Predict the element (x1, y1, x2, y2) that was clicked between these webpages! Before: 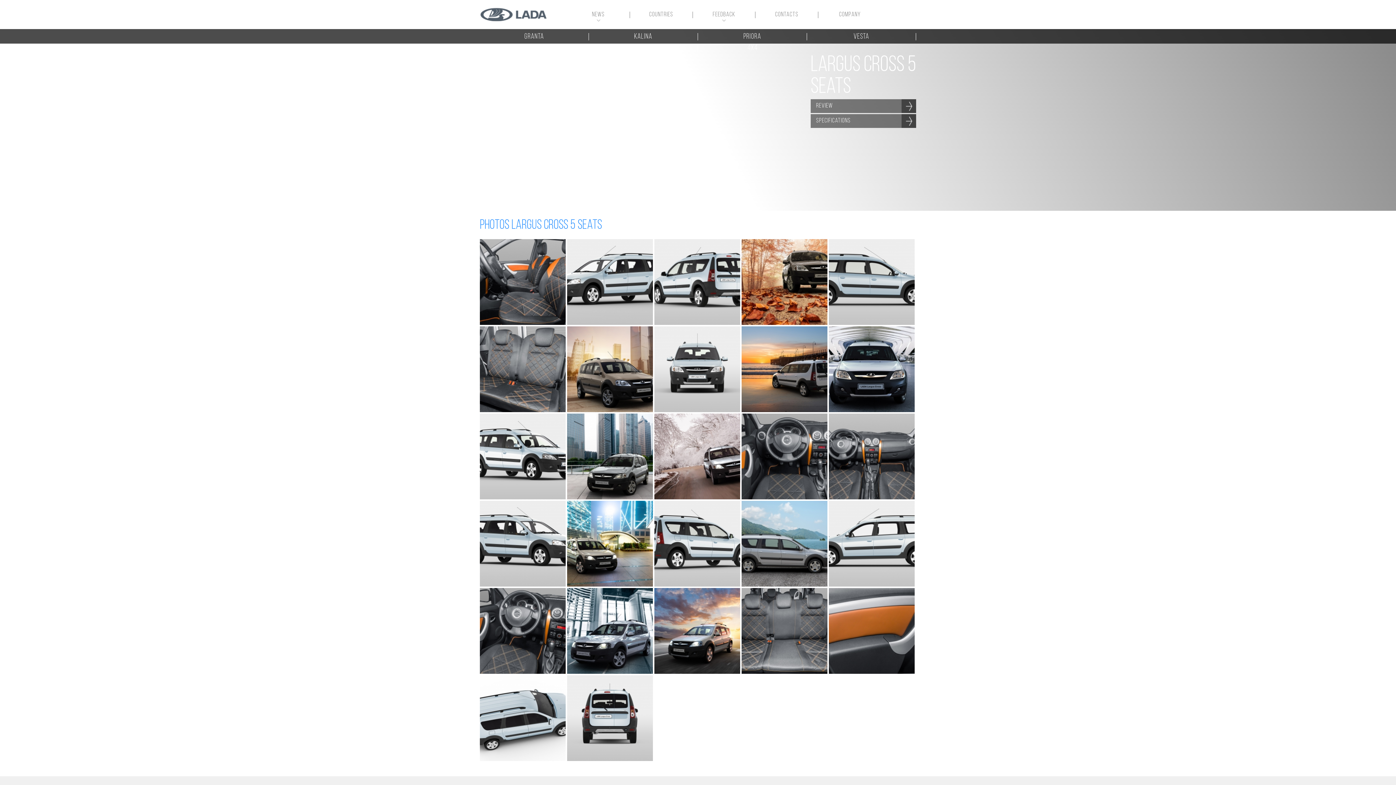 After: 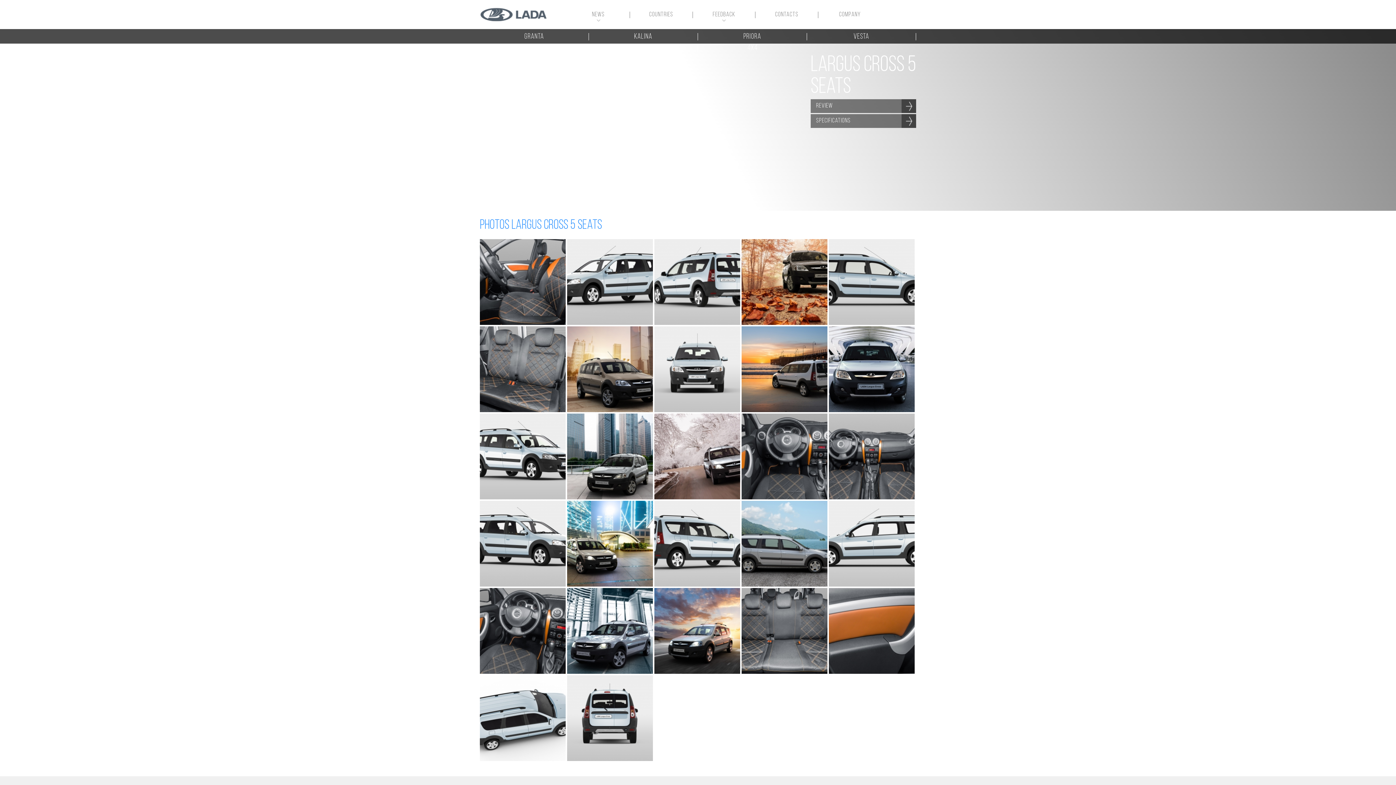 Action: label: Company bbox: (818, 11, 881, 18)